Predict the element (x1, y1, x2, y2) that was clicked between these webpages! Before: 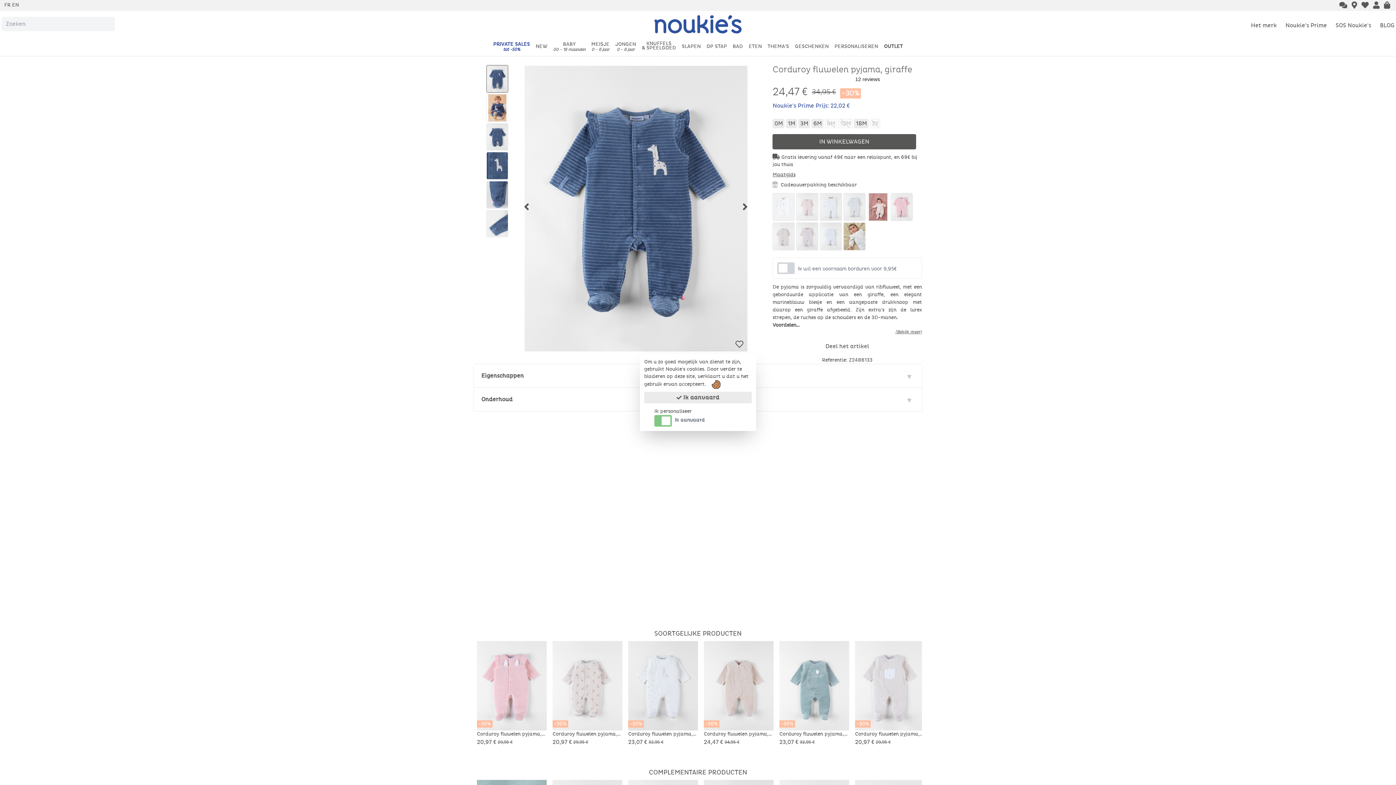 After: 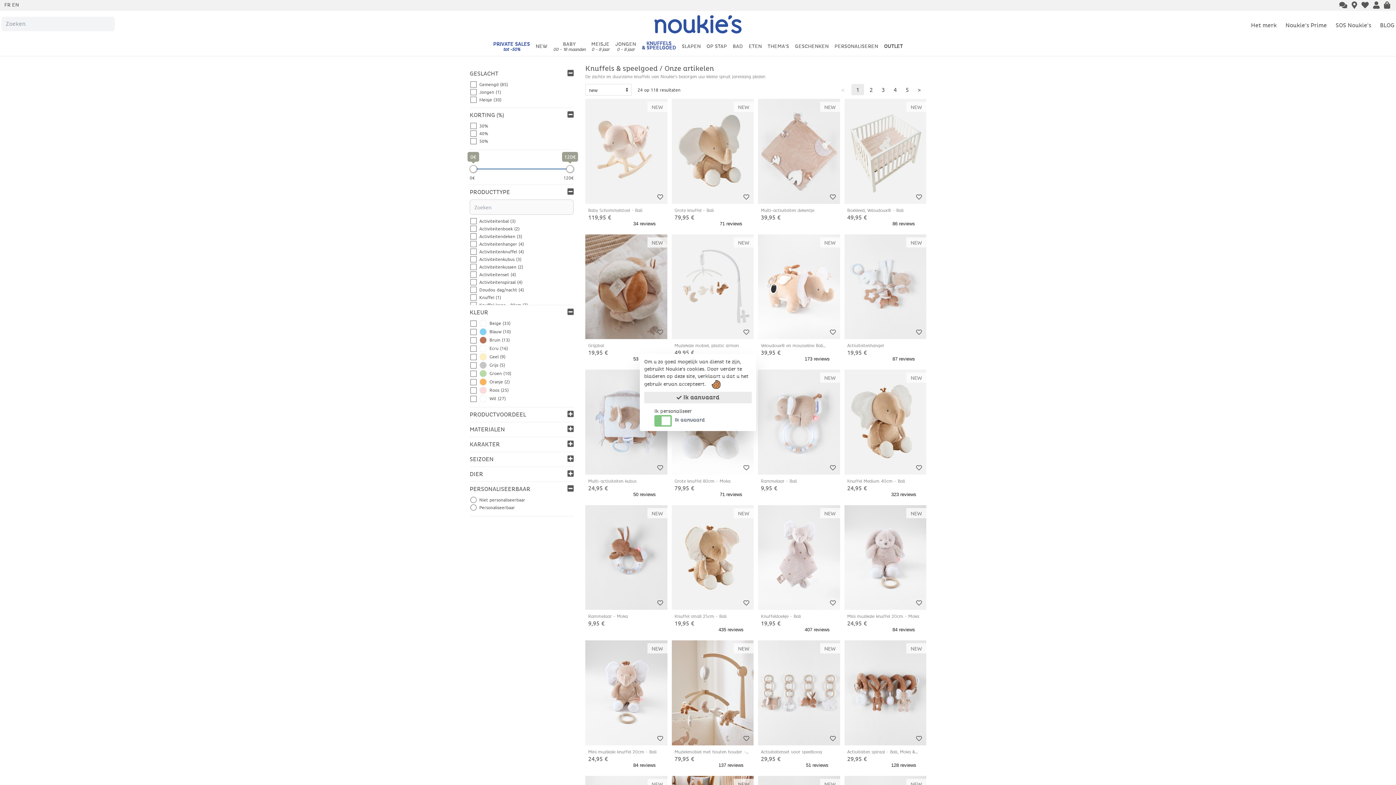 Action: label: KNUFFELS
& SPEELGOED bbox: (639, 38, 679, 55)